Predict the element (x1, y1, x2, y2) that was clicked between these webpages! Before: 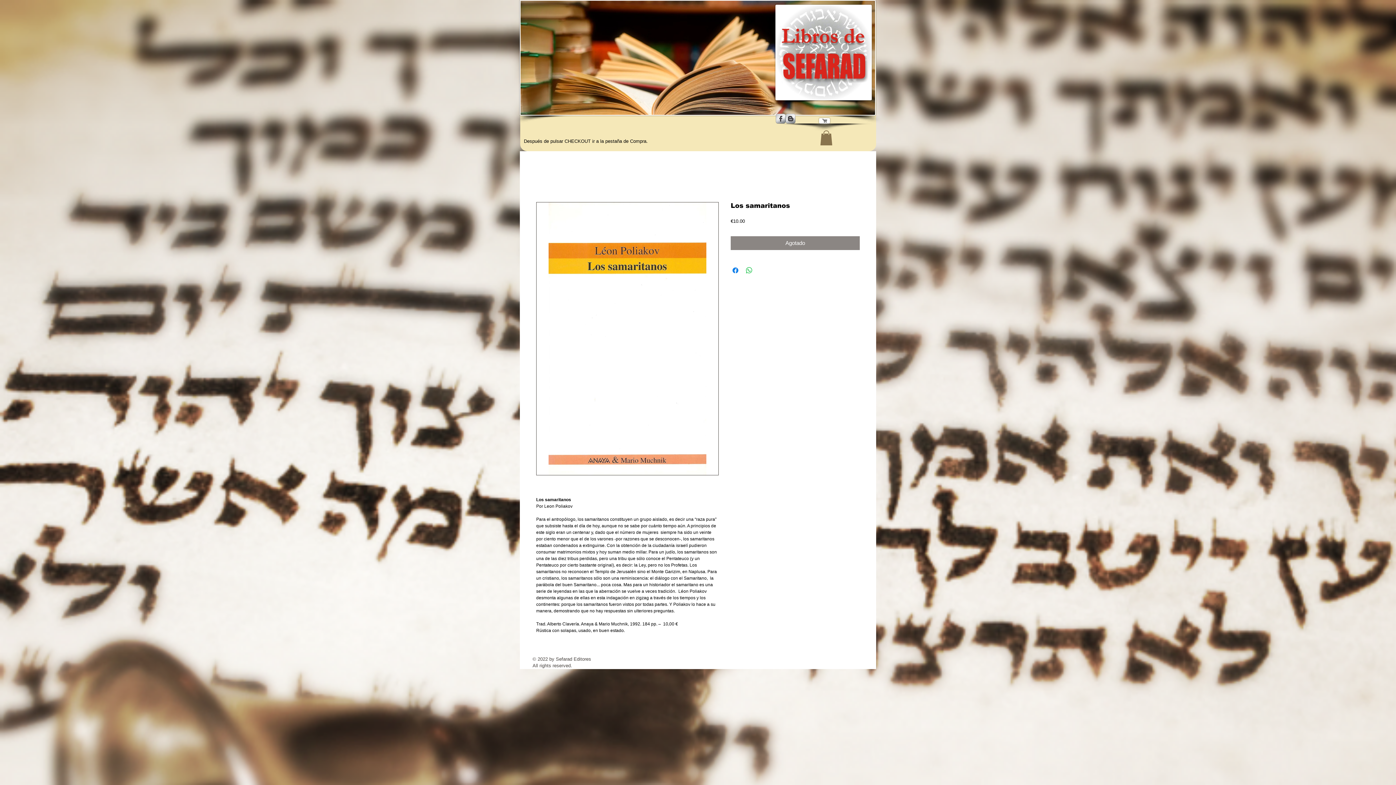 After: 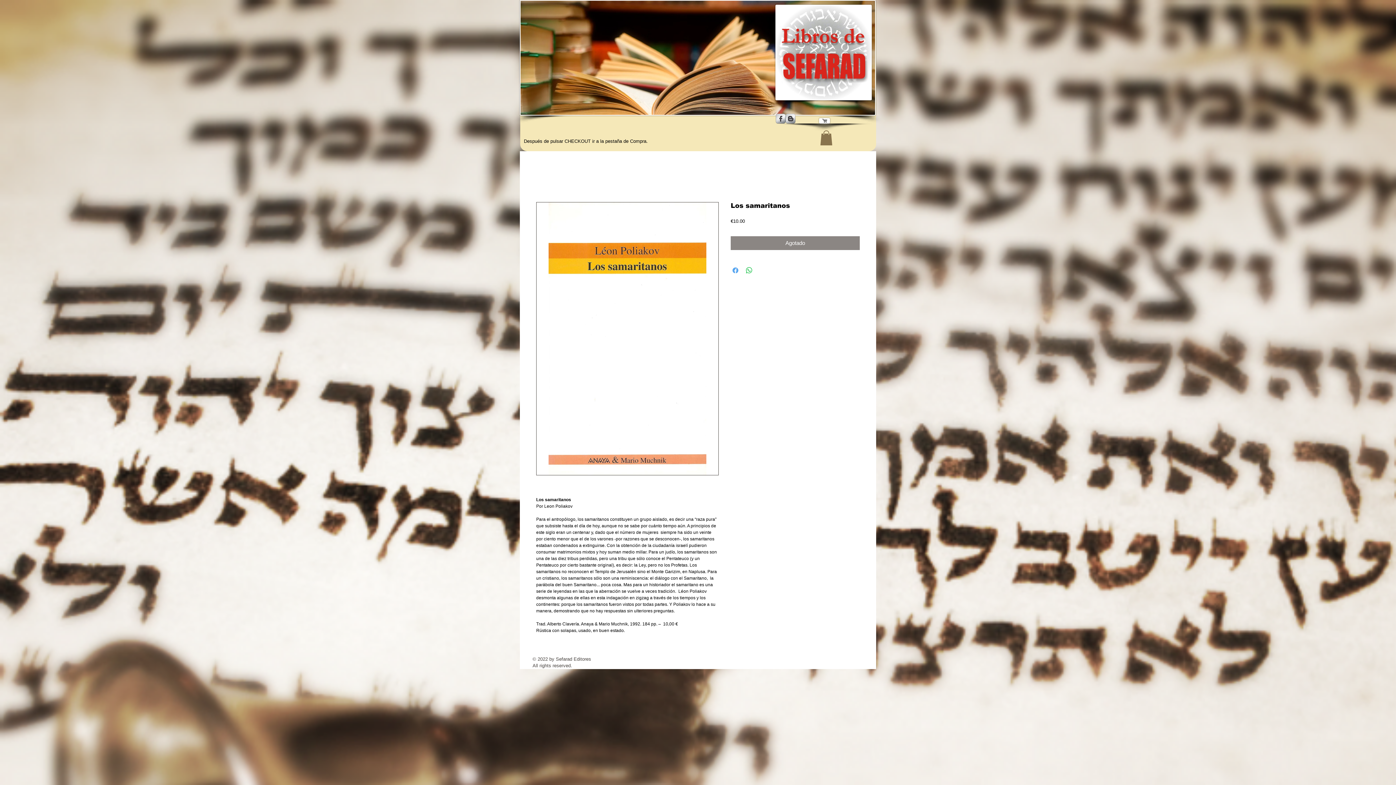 Action: bbox: (731, 266, 740, 274) label: Compartir en Facebook